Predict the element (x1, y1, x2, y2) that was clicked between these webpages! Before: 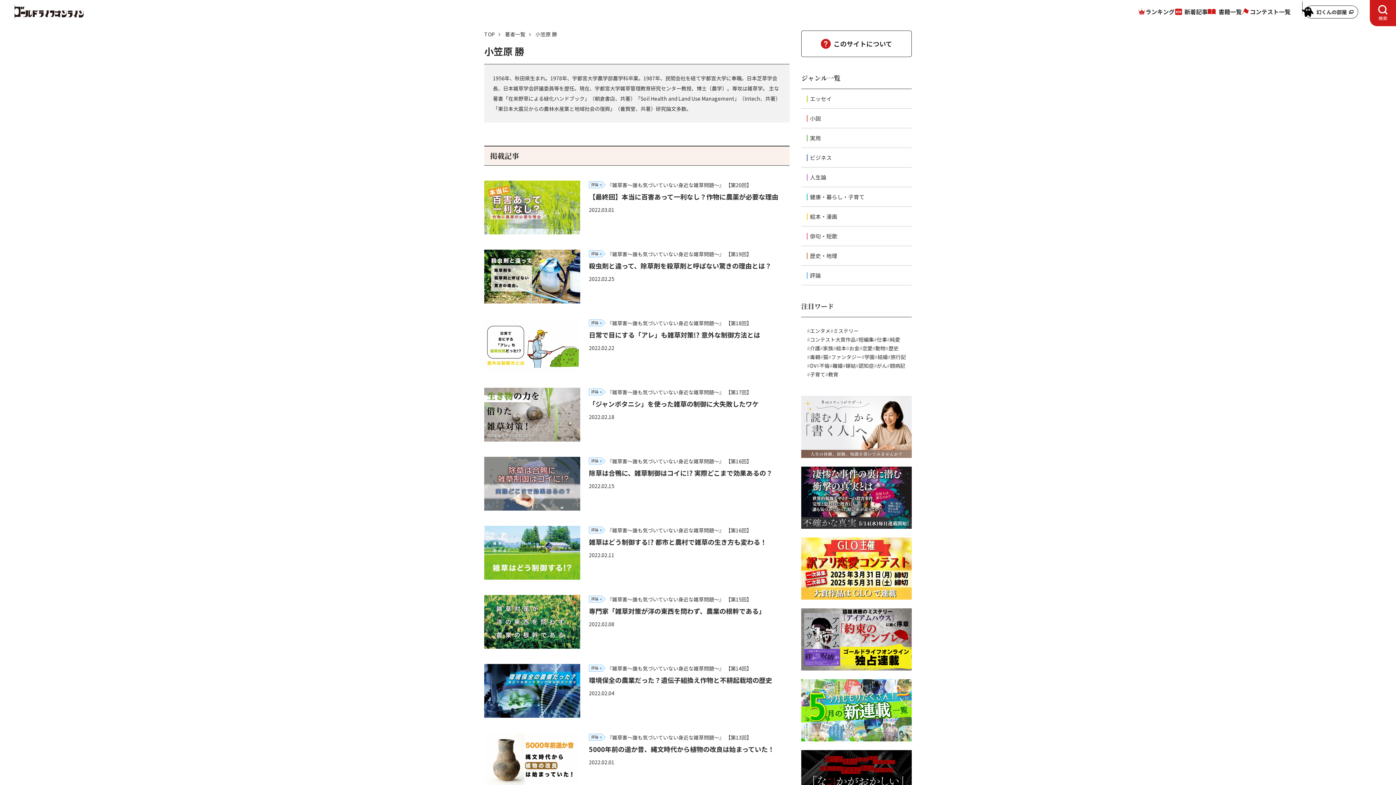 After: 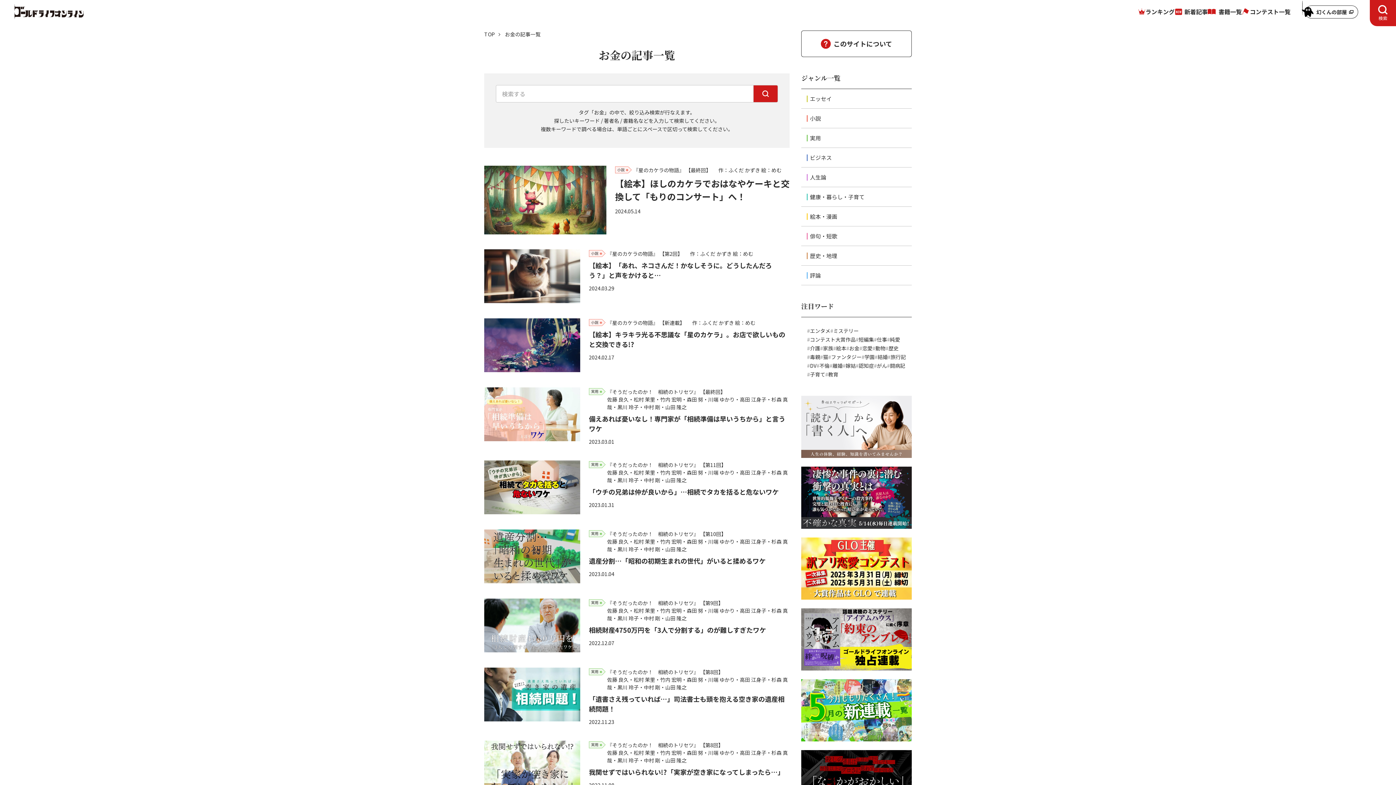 Action: bbox: (846, 344, 859, 352) label: お金